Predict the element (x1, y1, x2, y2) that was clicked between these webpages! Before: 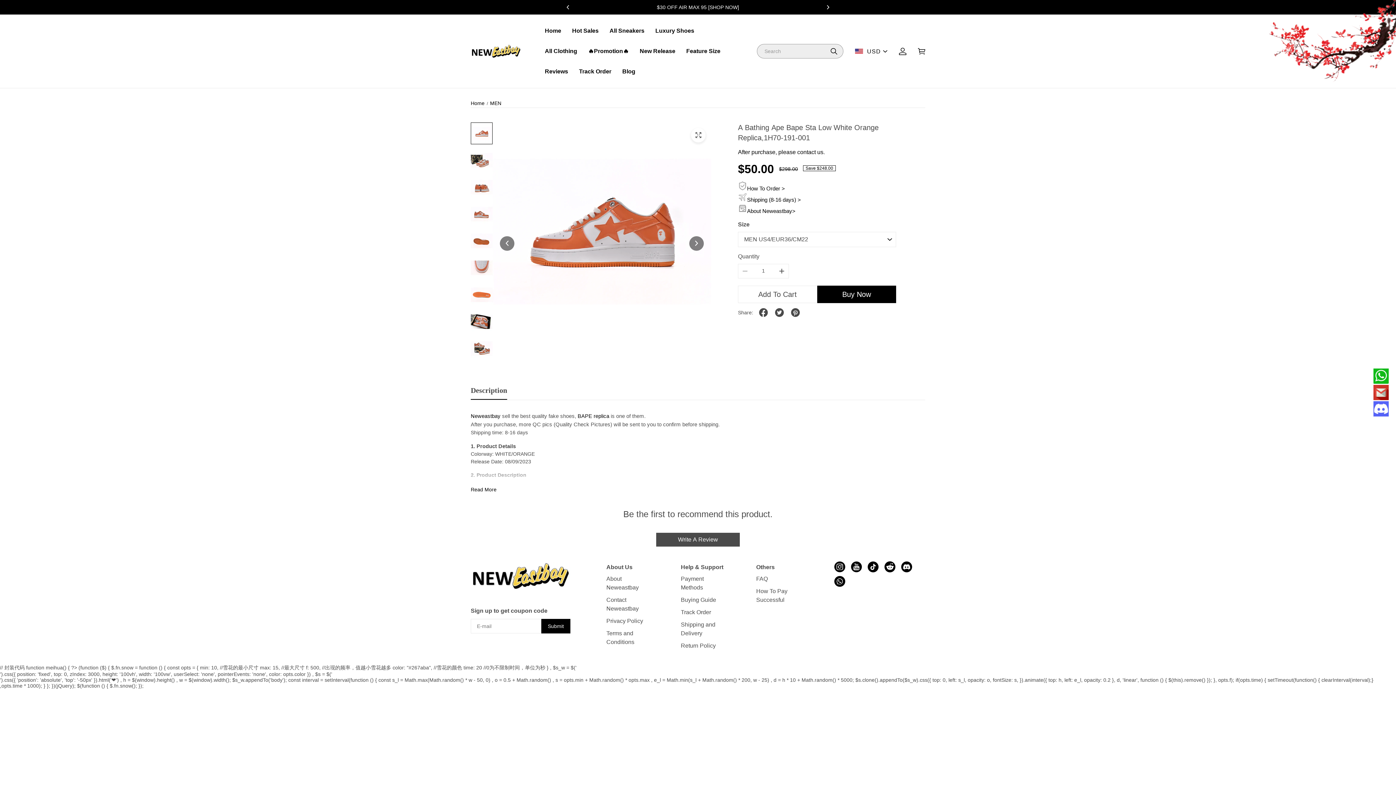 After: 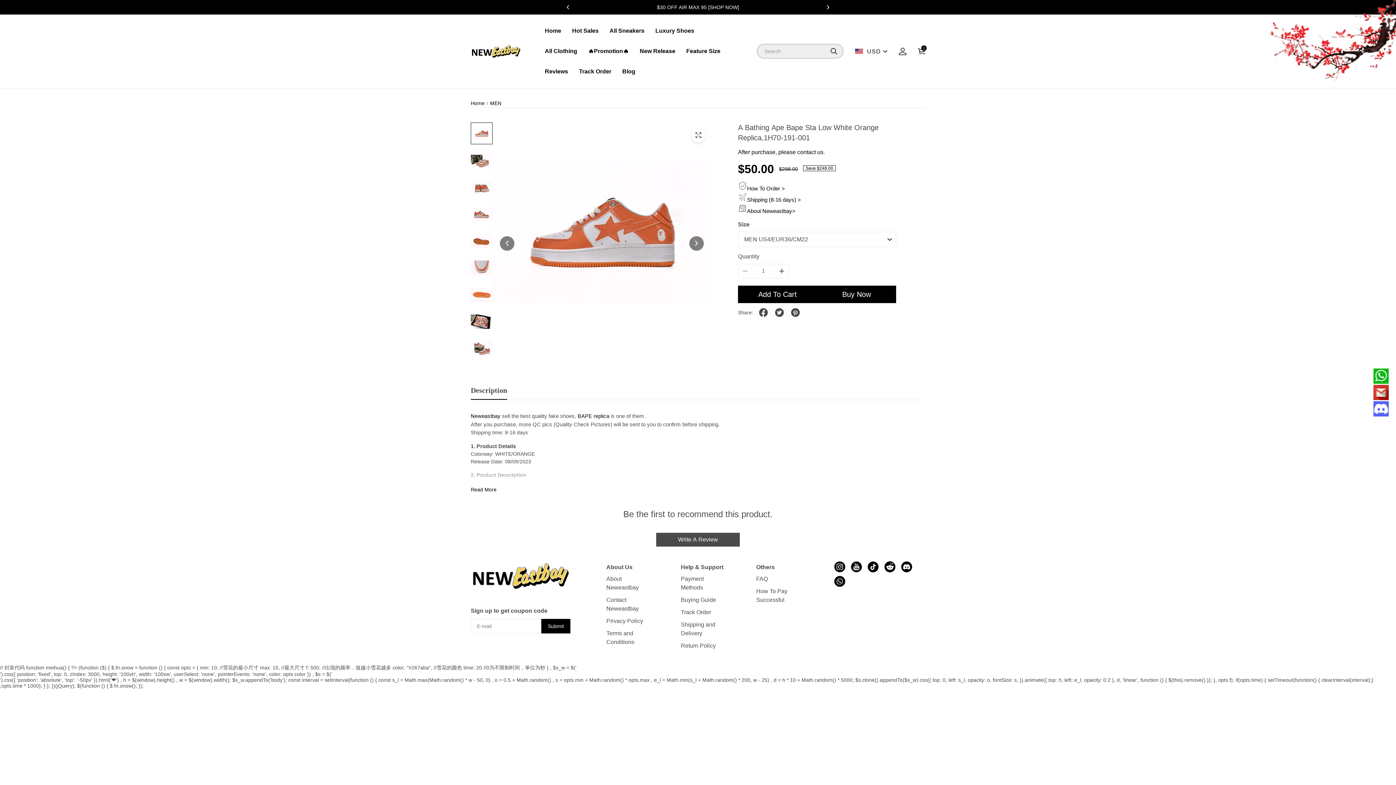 Action: bbox: (738, 285, 817, 303) label: Add To Cart